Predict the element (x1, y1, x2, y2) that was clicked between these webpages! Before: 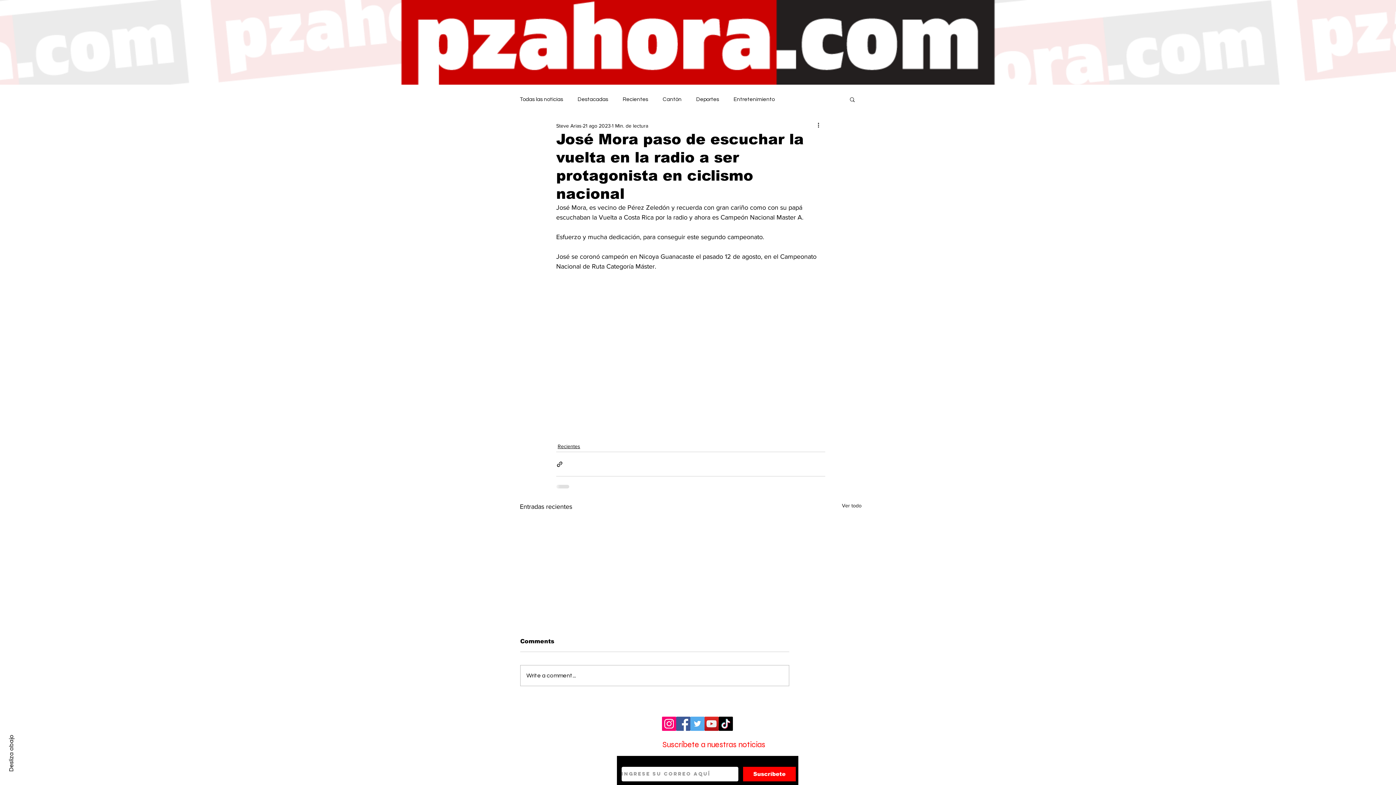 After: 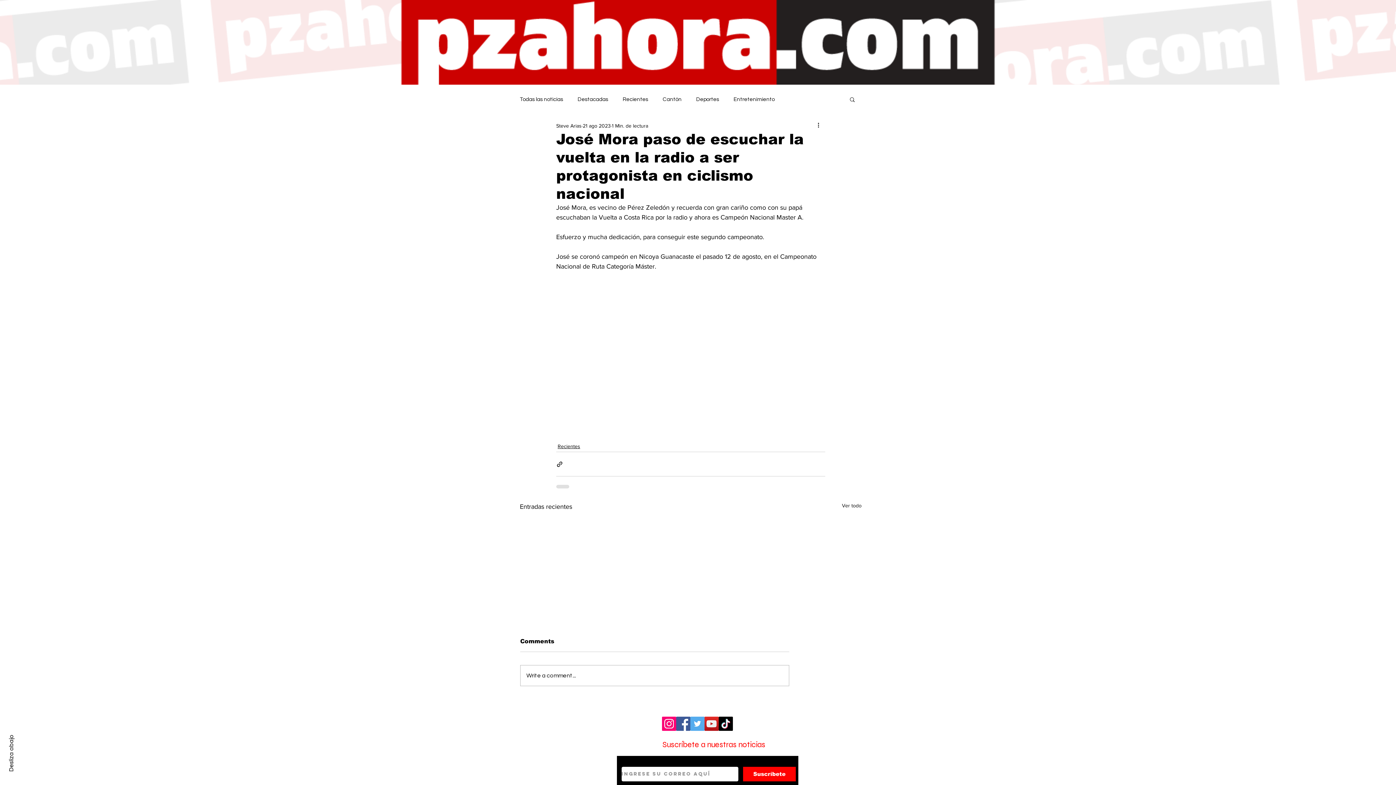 Action: bbox: (7, 735, 15, 772) label: Desliza abajo